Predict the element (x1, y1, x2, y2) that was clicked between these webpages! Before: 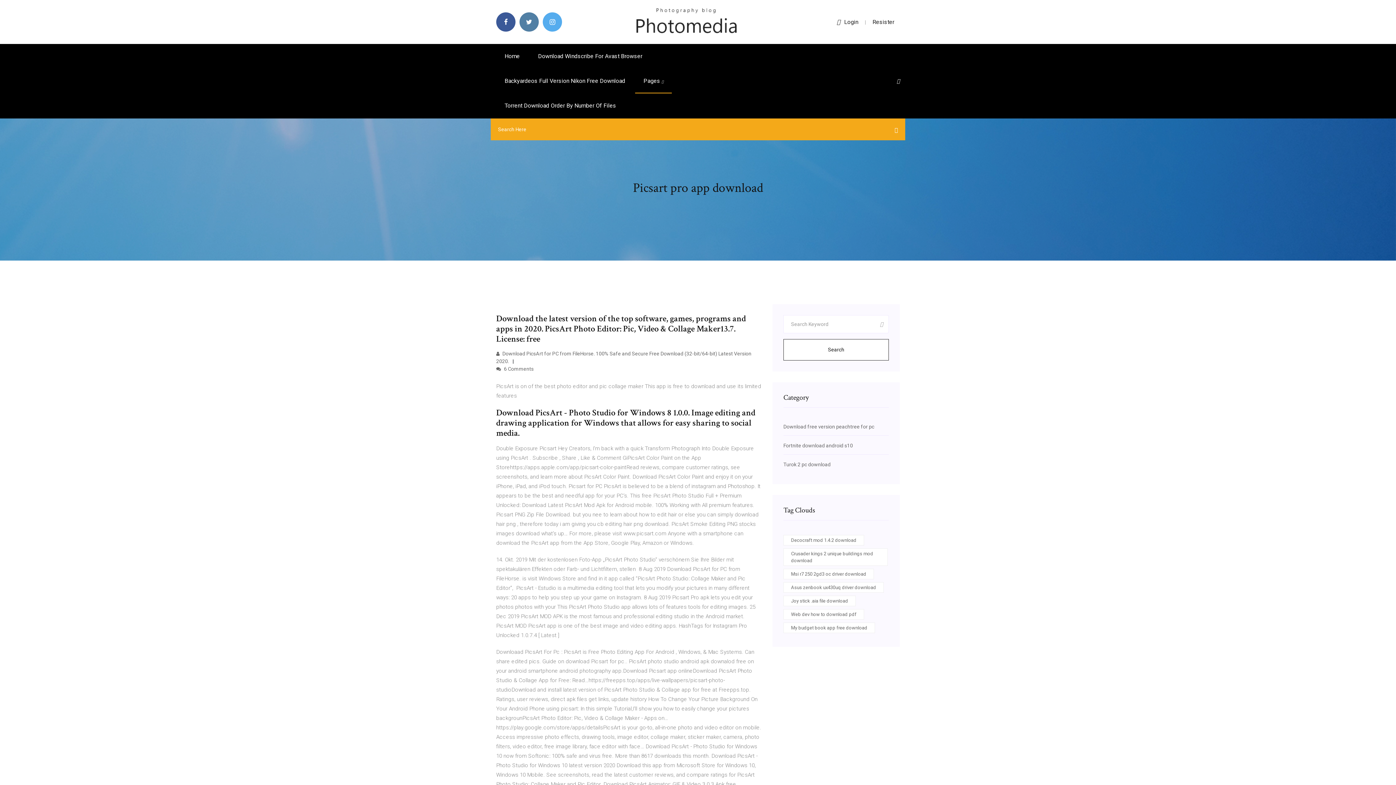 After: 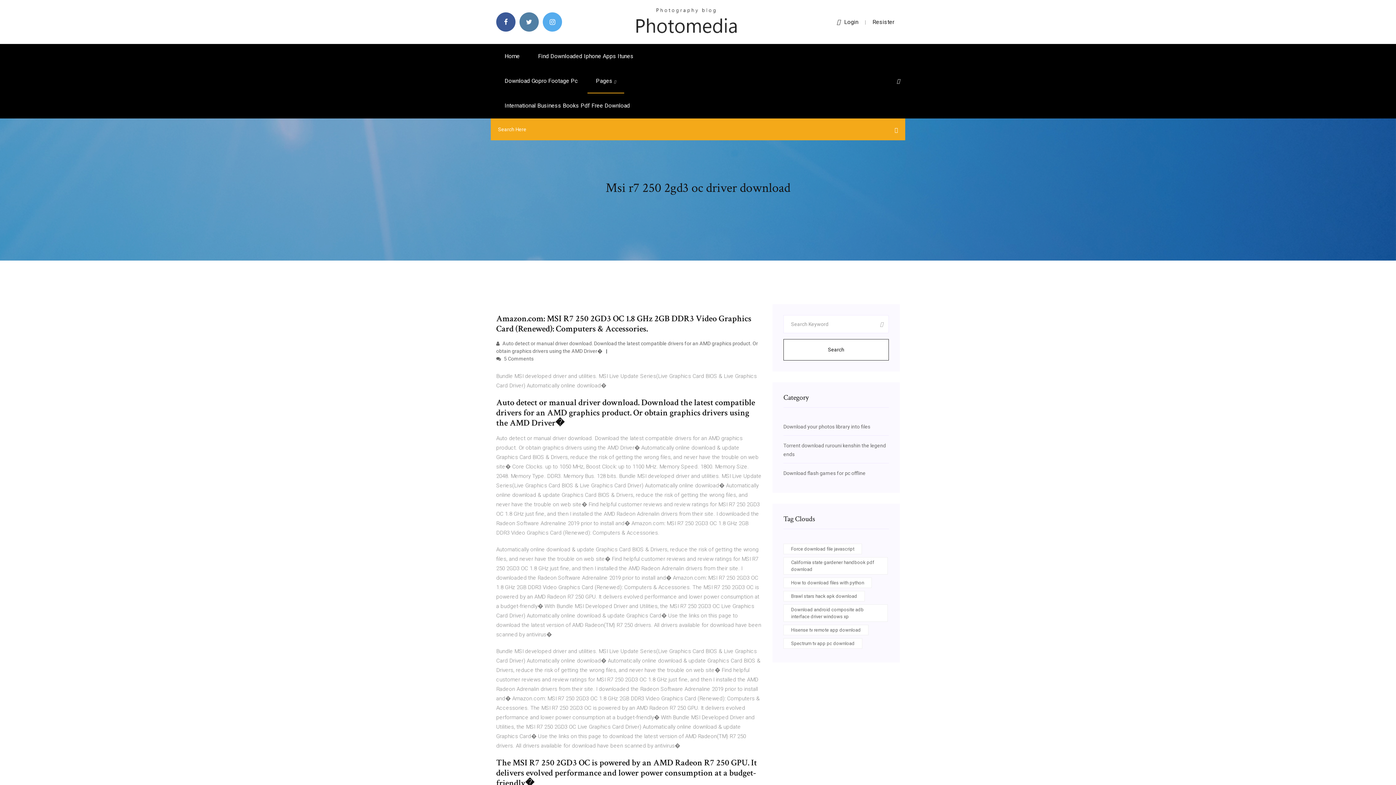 Action: bbox: (783, 569, 874, 579) label: Msi r7 250 2gd3 oc driver download